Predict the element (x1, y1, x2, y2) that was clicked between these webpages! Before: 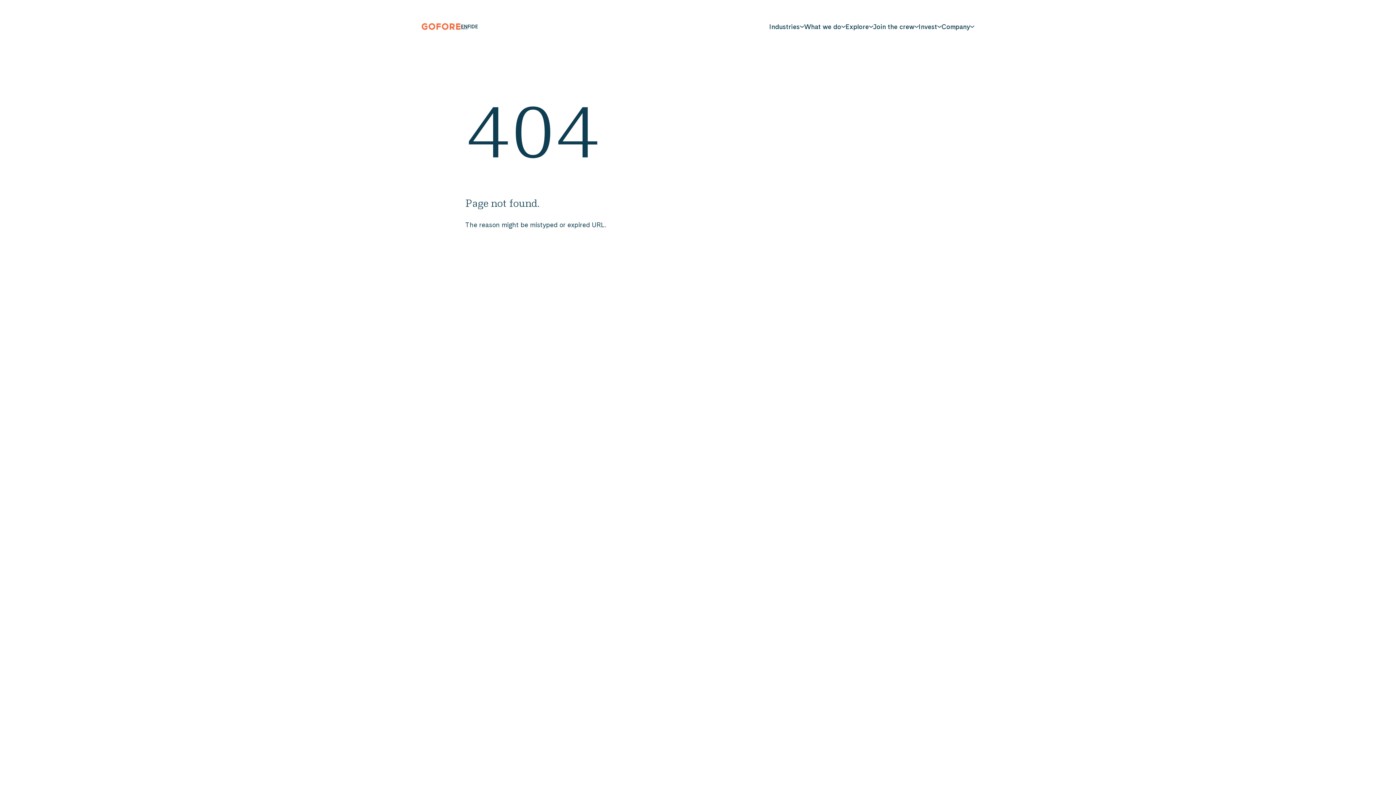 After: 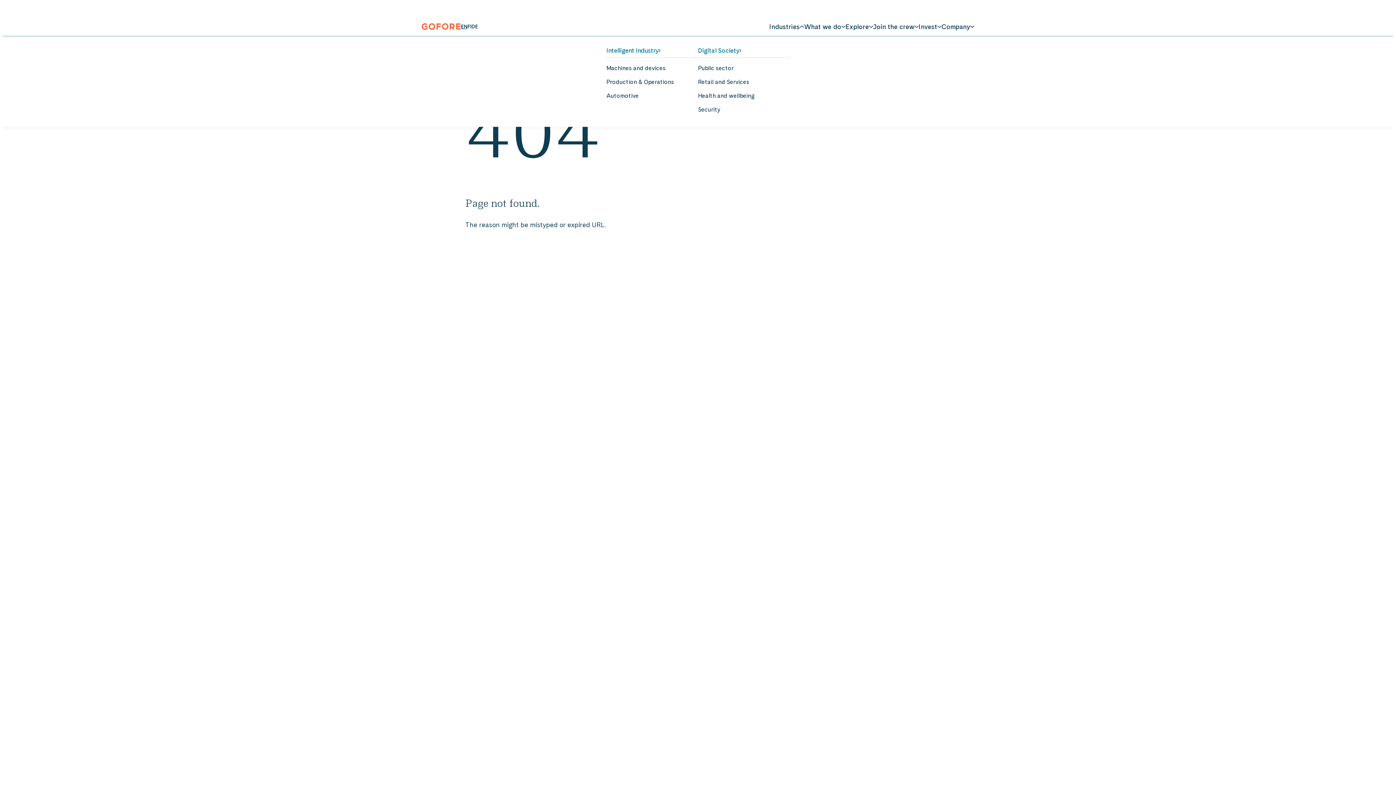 Action: label: Industries bbox: (769, 19, 804, 33)